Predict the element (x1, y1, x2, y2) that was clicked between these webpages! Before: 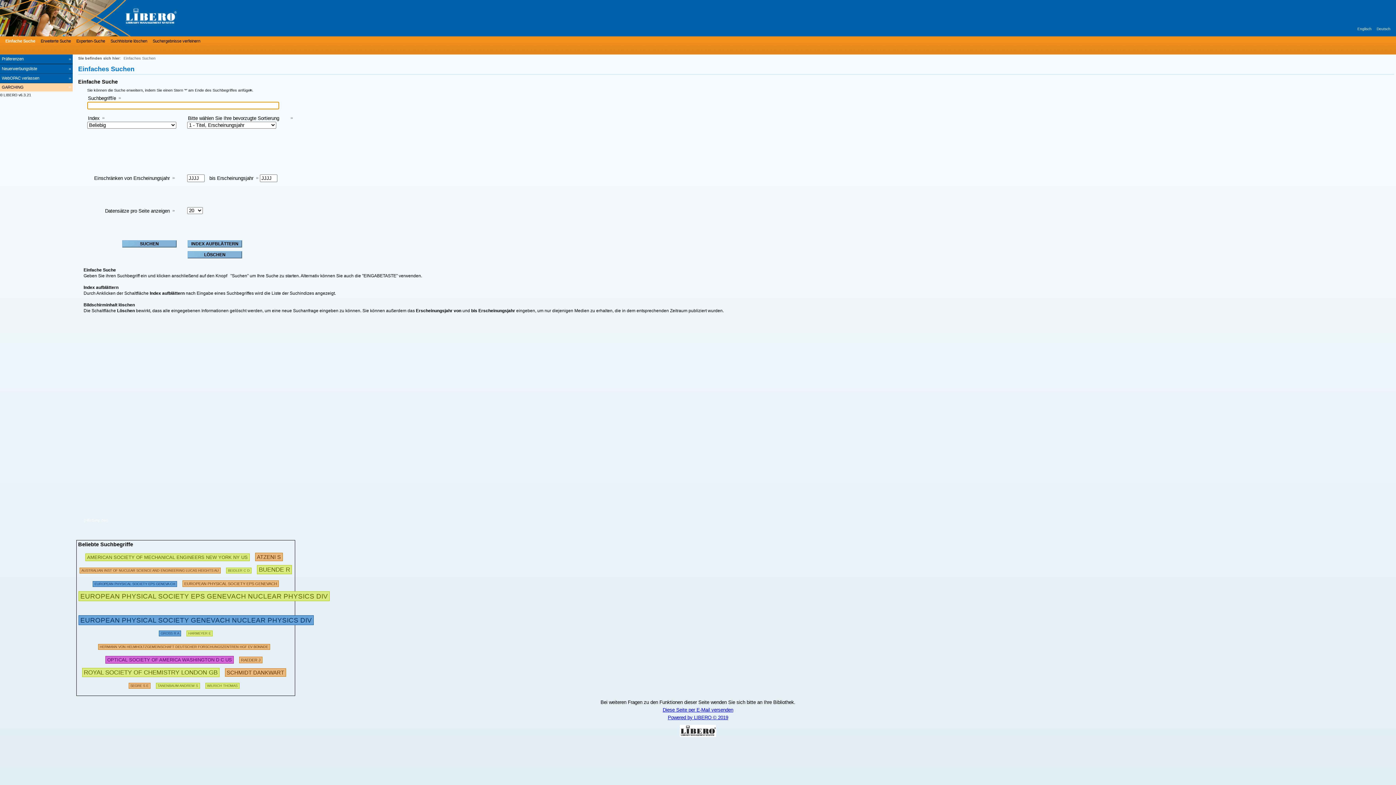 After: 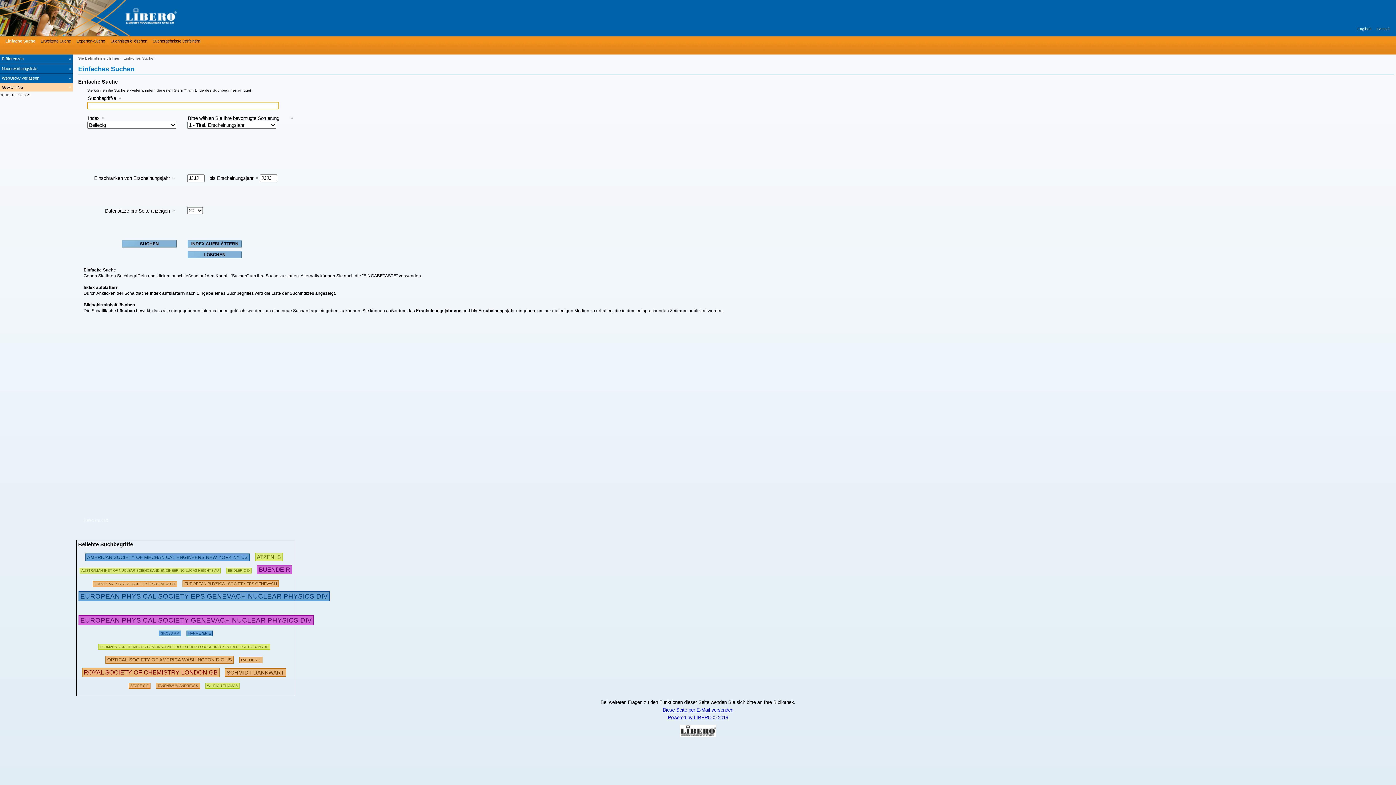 Action: bbox: (0, 0, 218, 36)